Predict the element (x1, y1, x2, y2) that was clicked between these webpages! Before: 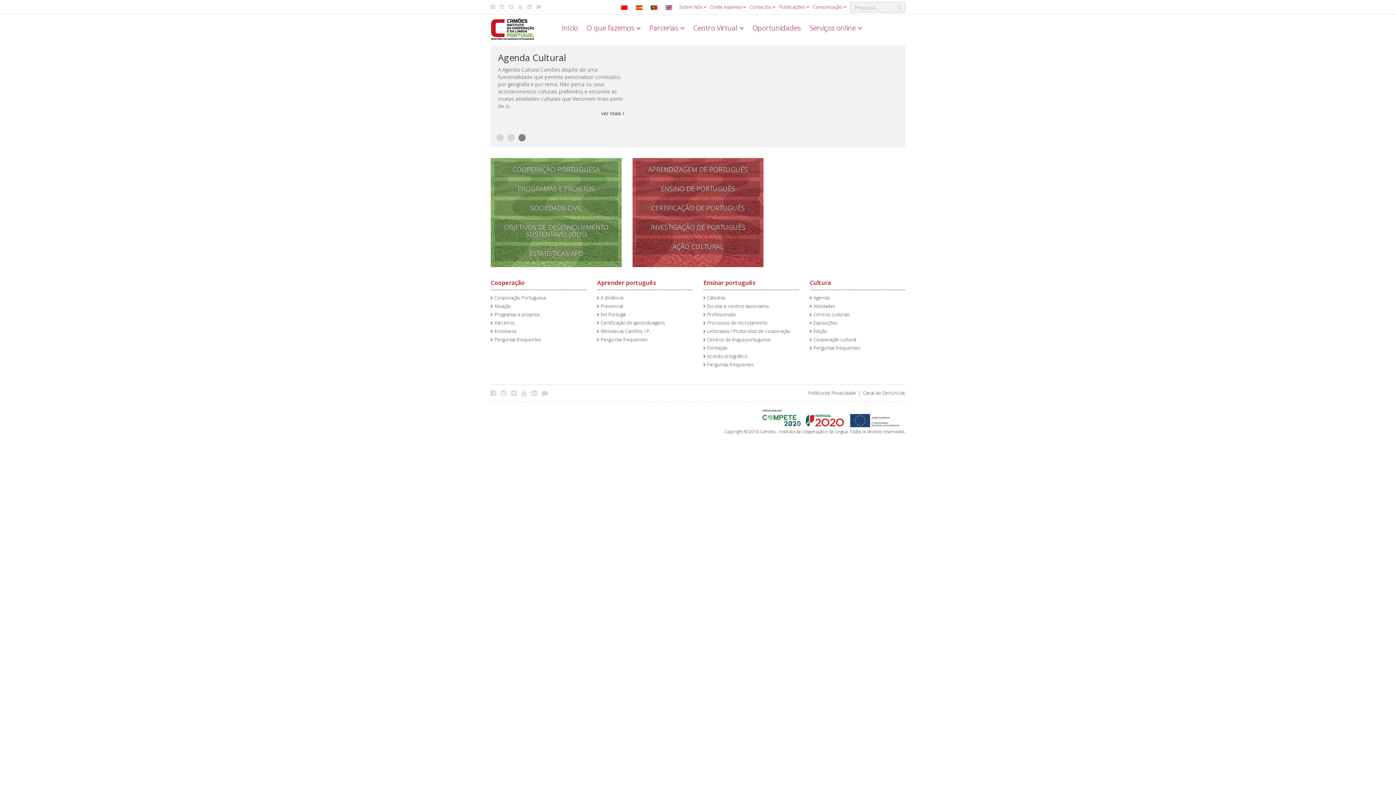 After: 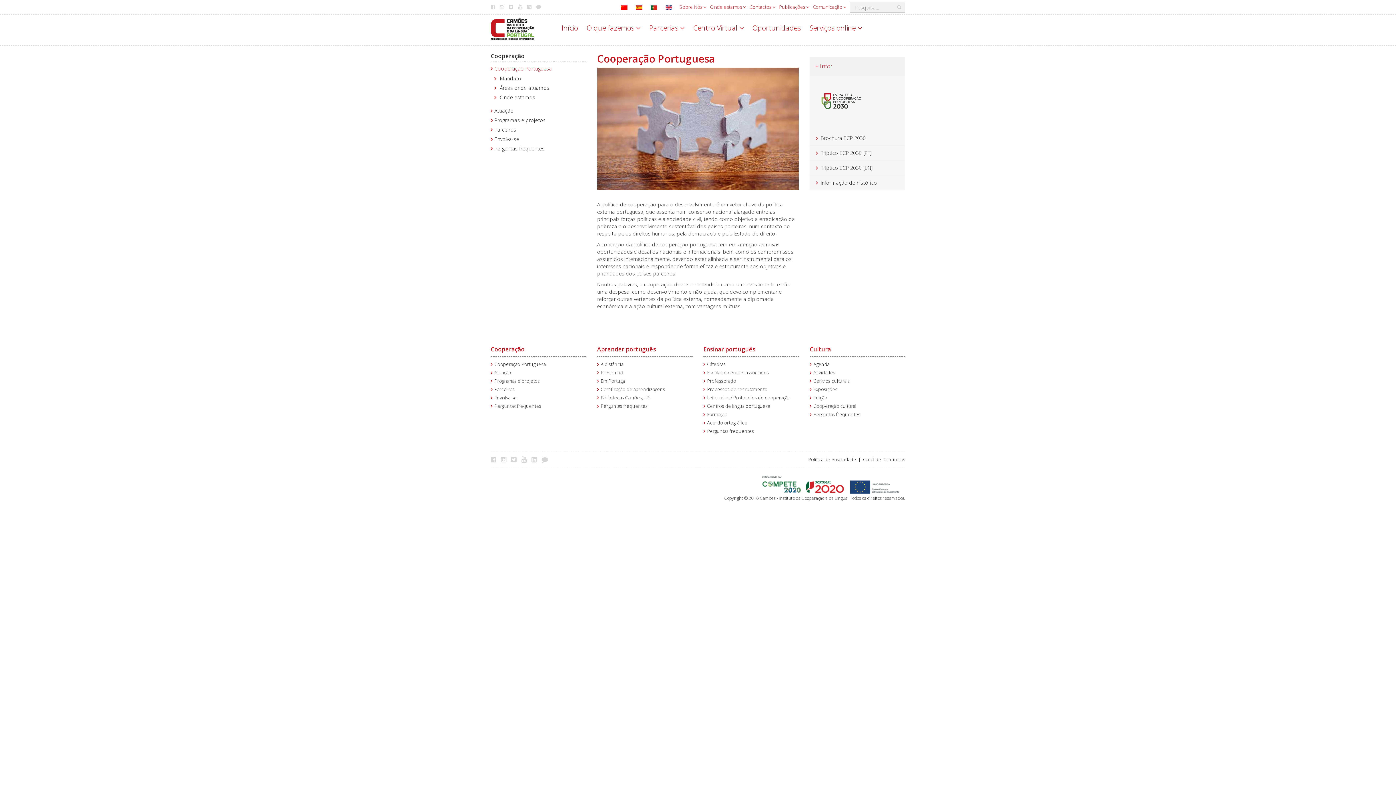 Action: bbox: (494, 294, 545, 301) label: Cooperação Portuguesa